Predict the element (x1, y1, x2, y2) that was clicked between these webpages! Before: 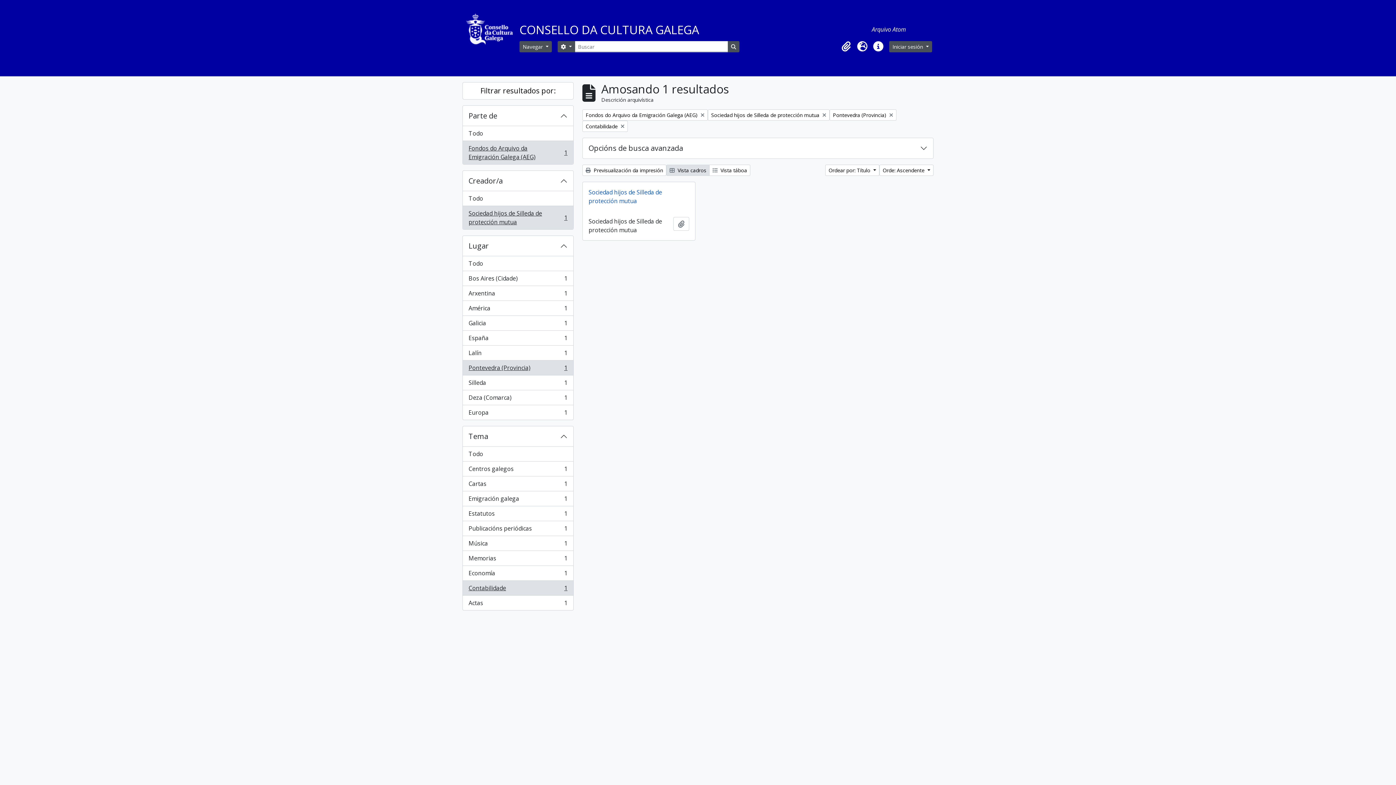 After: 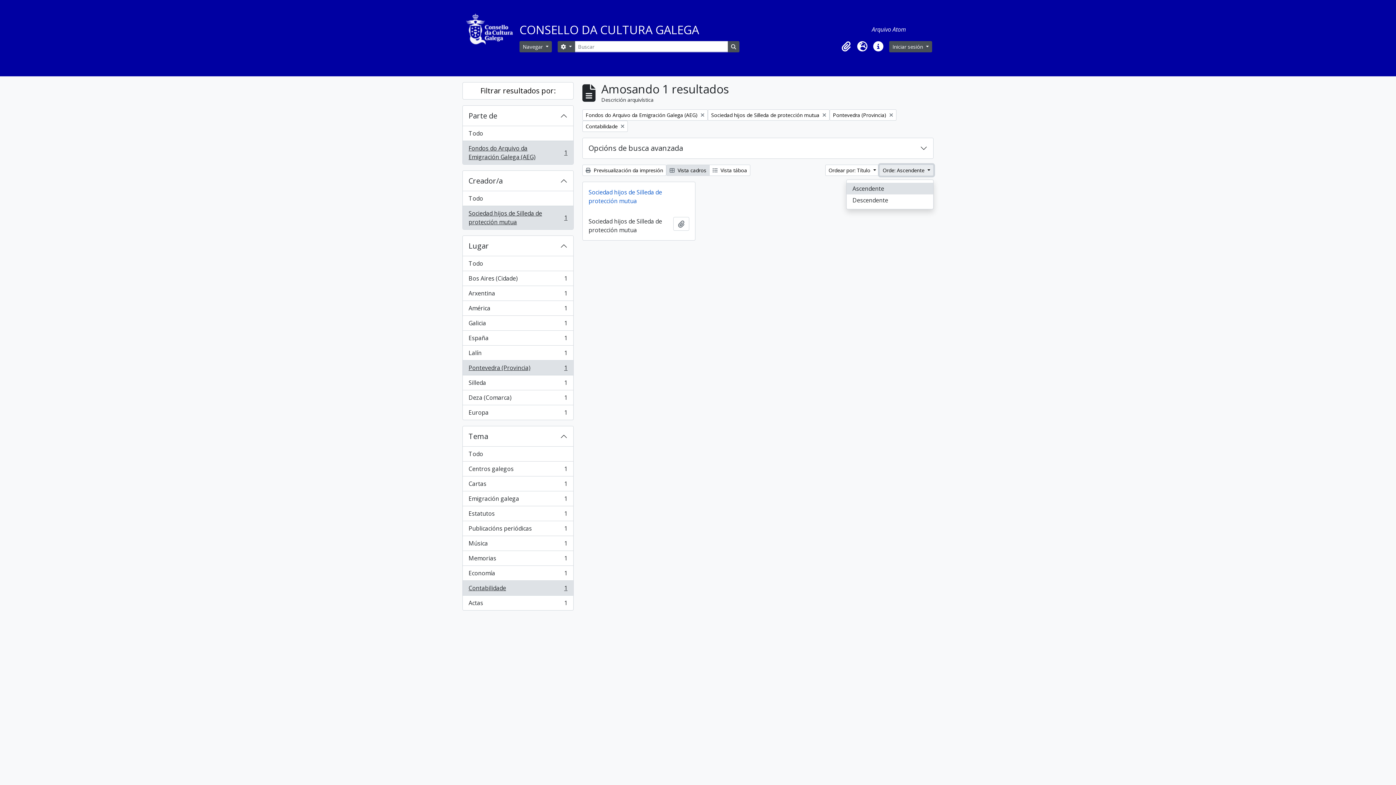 Action: label: Orde: Ascendente  bbox: (879, 164, 933, 176)